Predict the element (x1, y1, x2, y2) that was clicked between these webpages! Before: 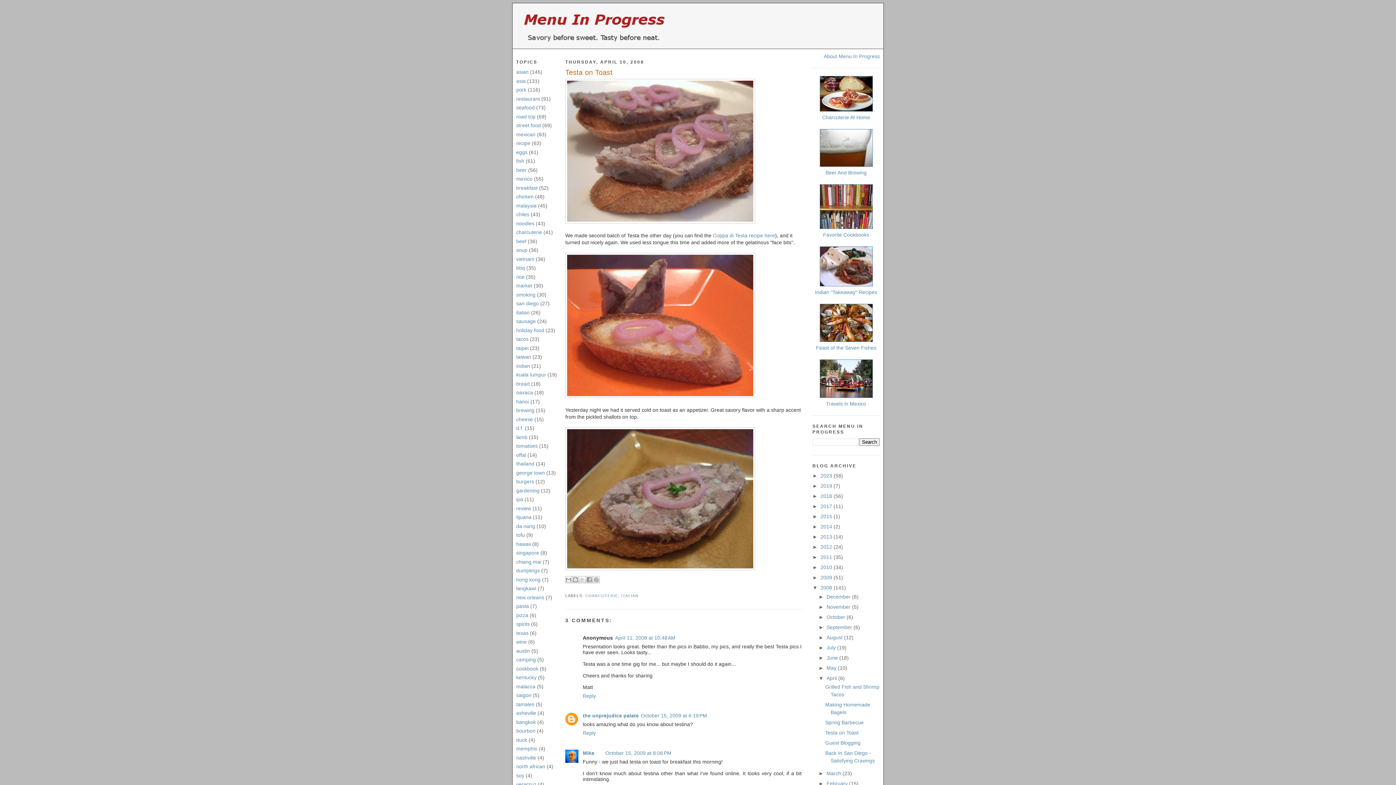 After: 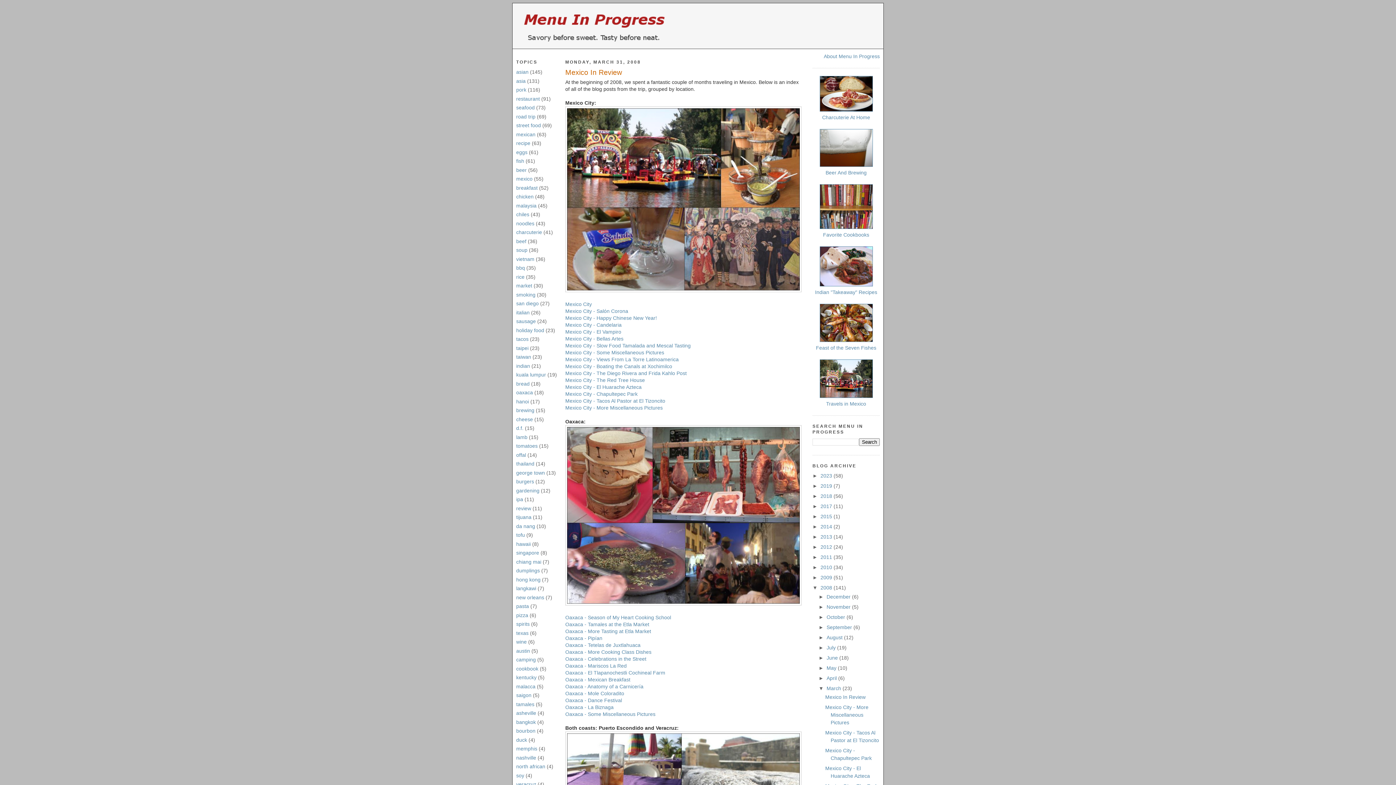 Action: bbox: (826, 401, 866, 406) label: Travels in Mexico